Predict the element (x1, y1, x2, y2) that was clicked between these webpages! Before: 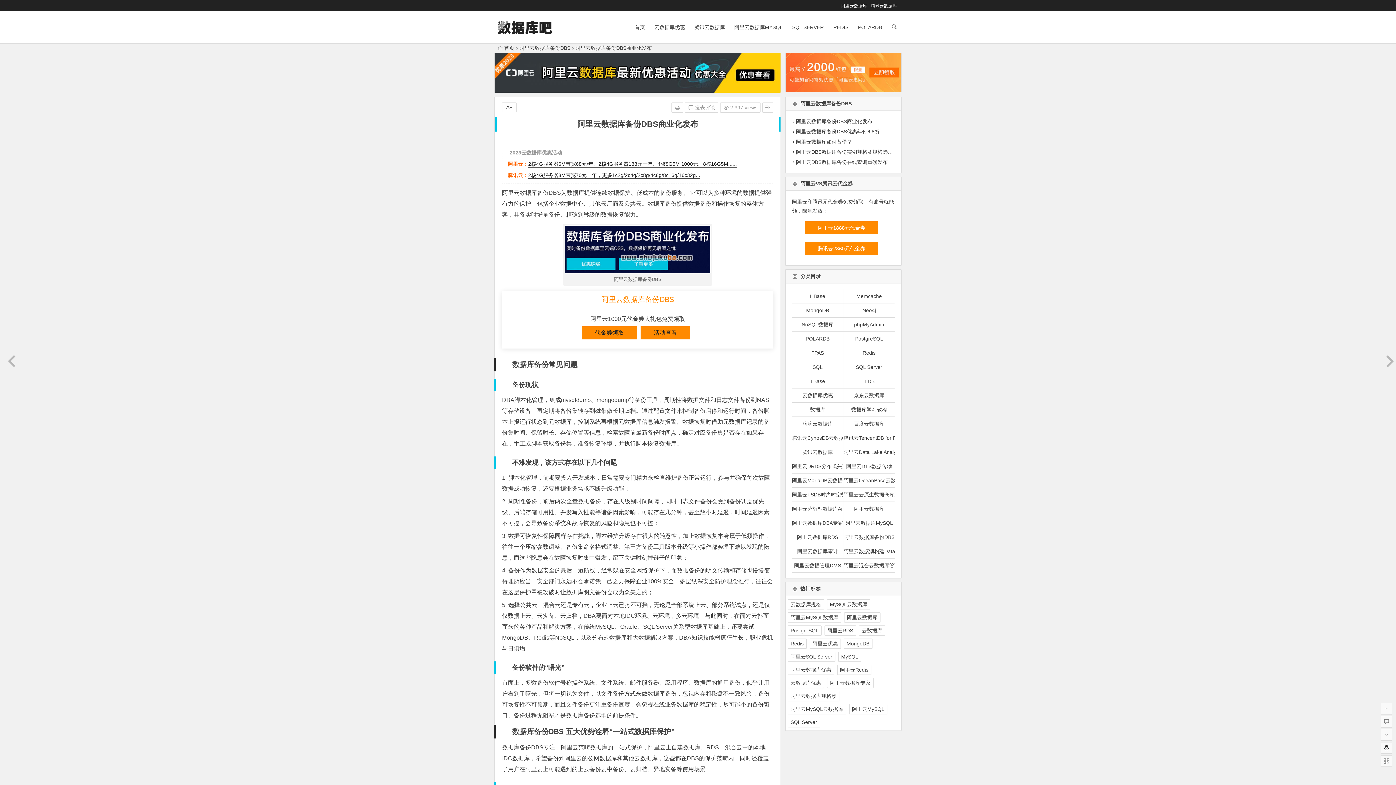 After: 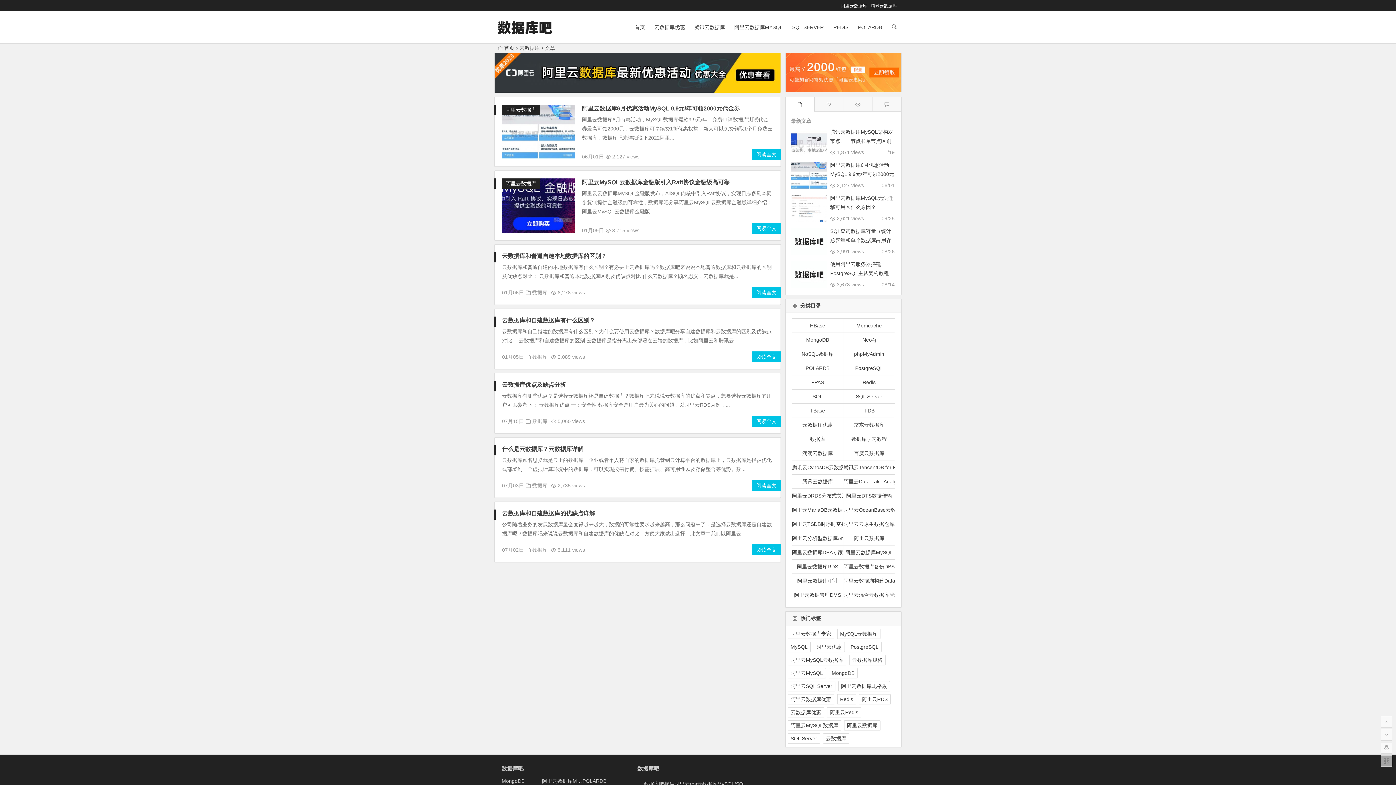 Action: label: 云数据库 bbox: (859, 625, 885, 636)